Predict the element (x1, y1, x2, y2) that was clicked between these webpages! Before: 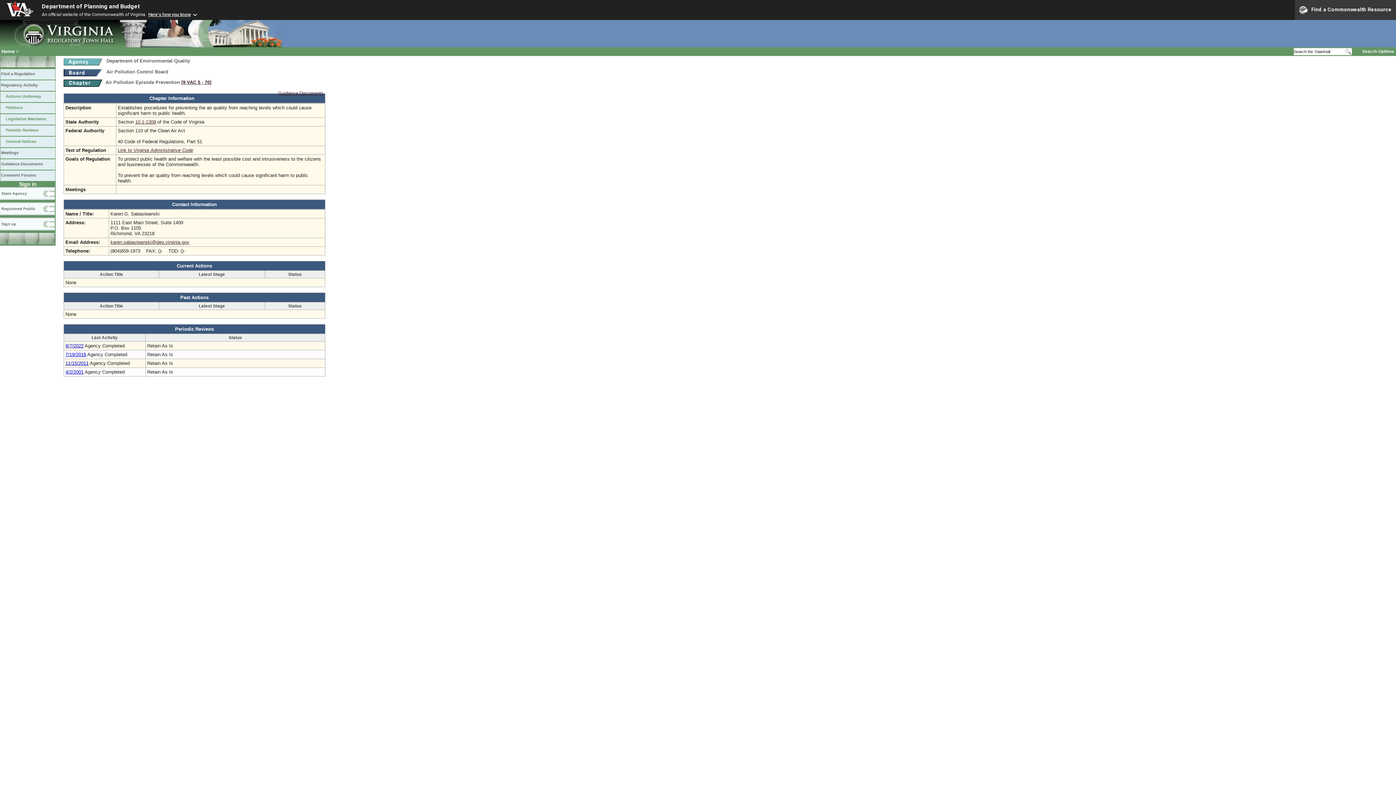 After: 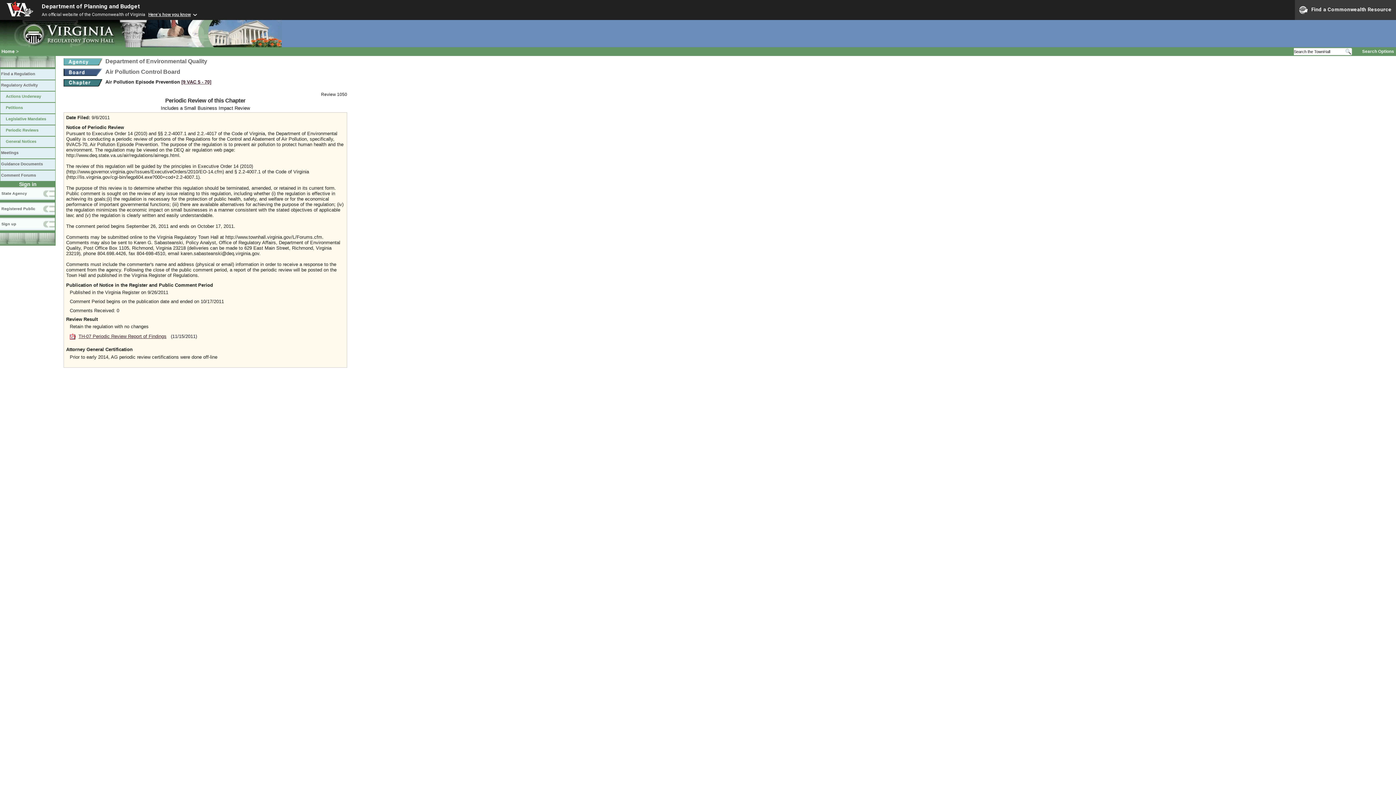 Action: label: 11/15/2011 bbox: (65, 360, 88, 366)